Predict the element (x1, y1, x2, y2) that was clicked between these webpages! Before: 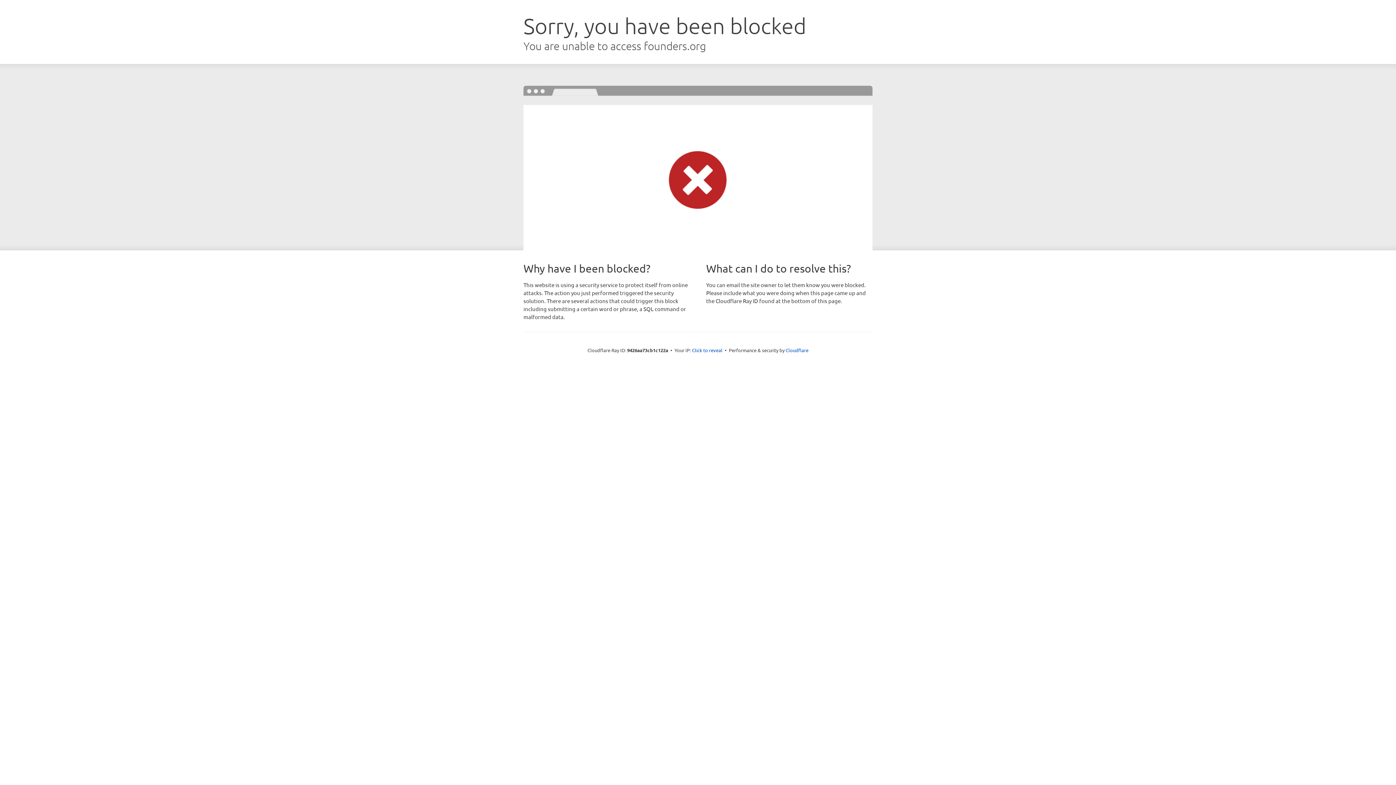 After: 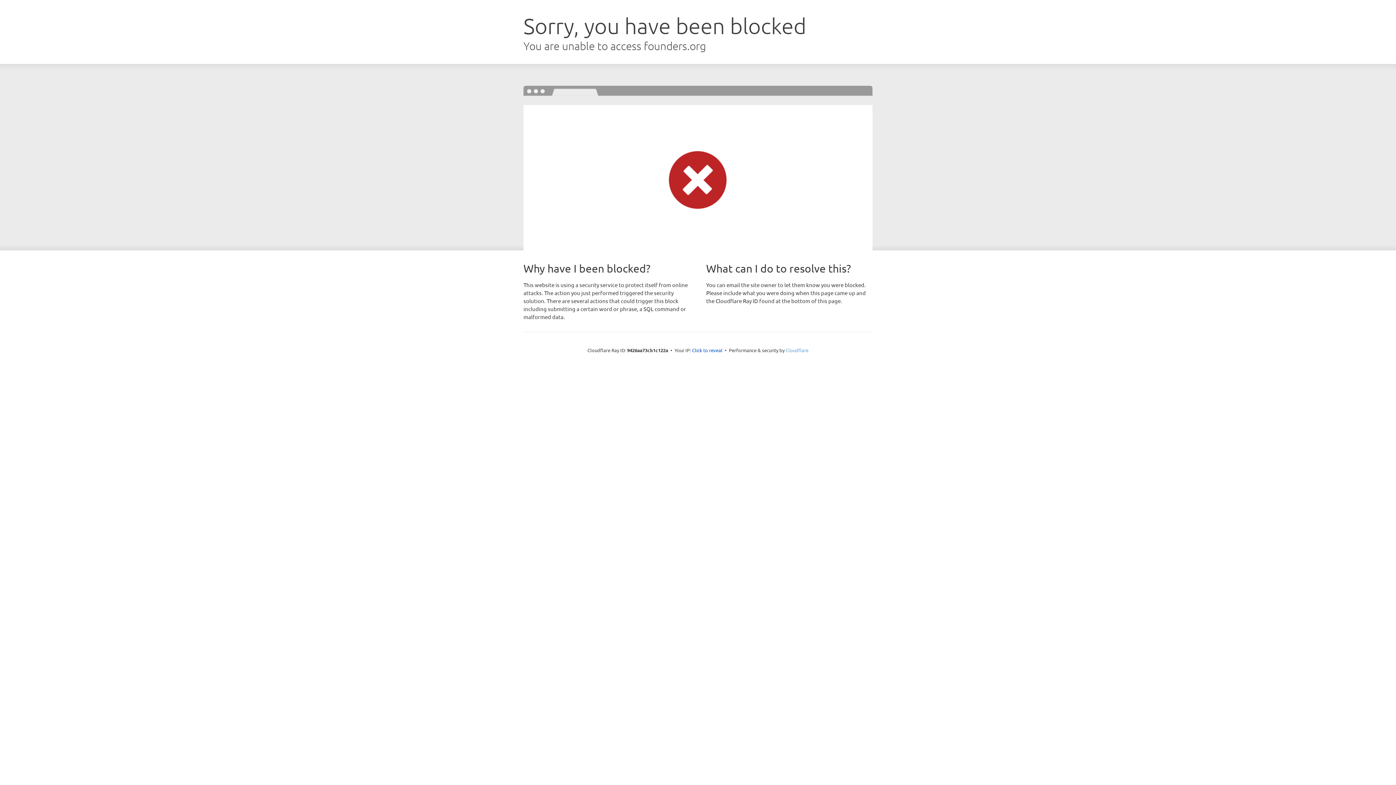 Action: bbox: (785, 347, 808, 353) label: Cloudflare